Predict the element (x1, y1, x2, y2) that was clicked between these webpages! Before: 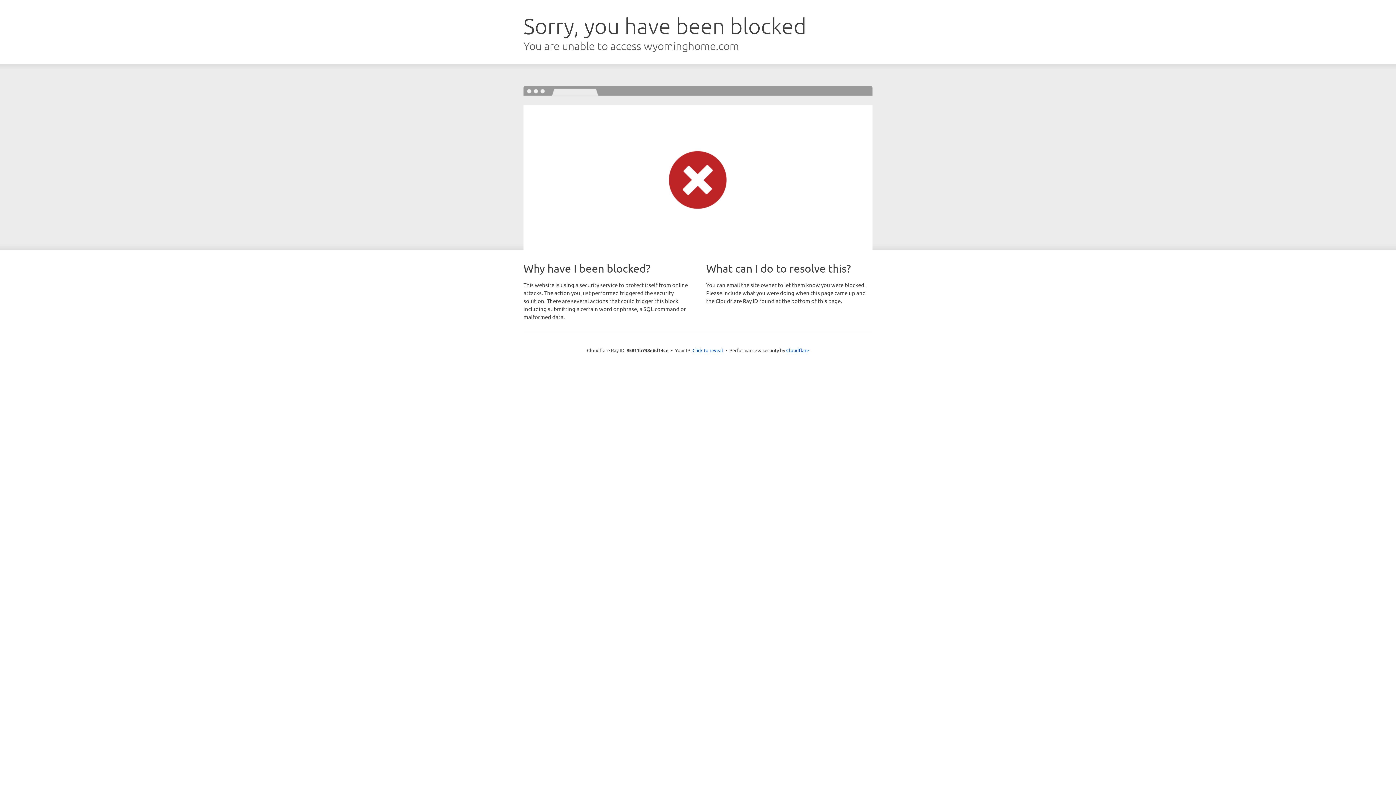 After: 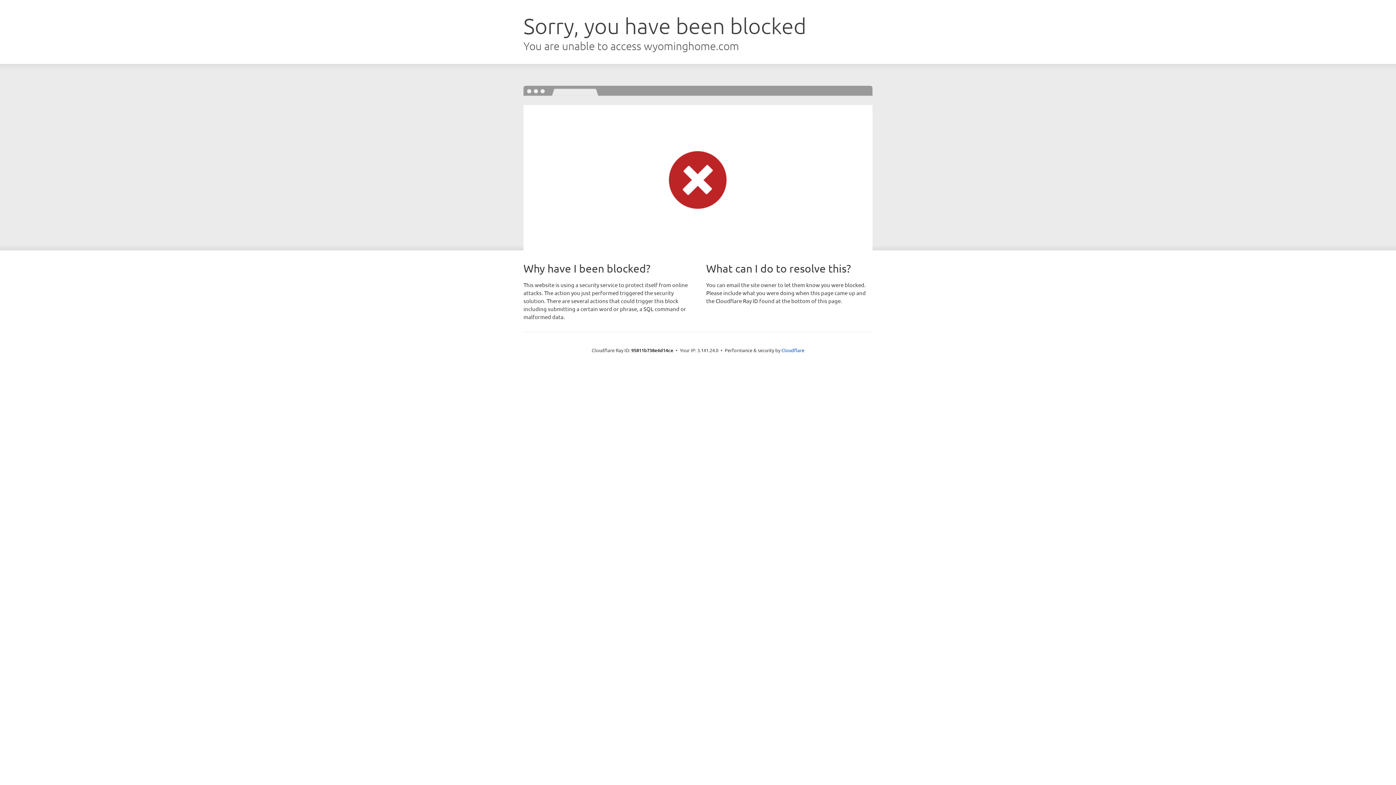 Action: label: Click to reveal bbox: (692, 346, 723, 353)